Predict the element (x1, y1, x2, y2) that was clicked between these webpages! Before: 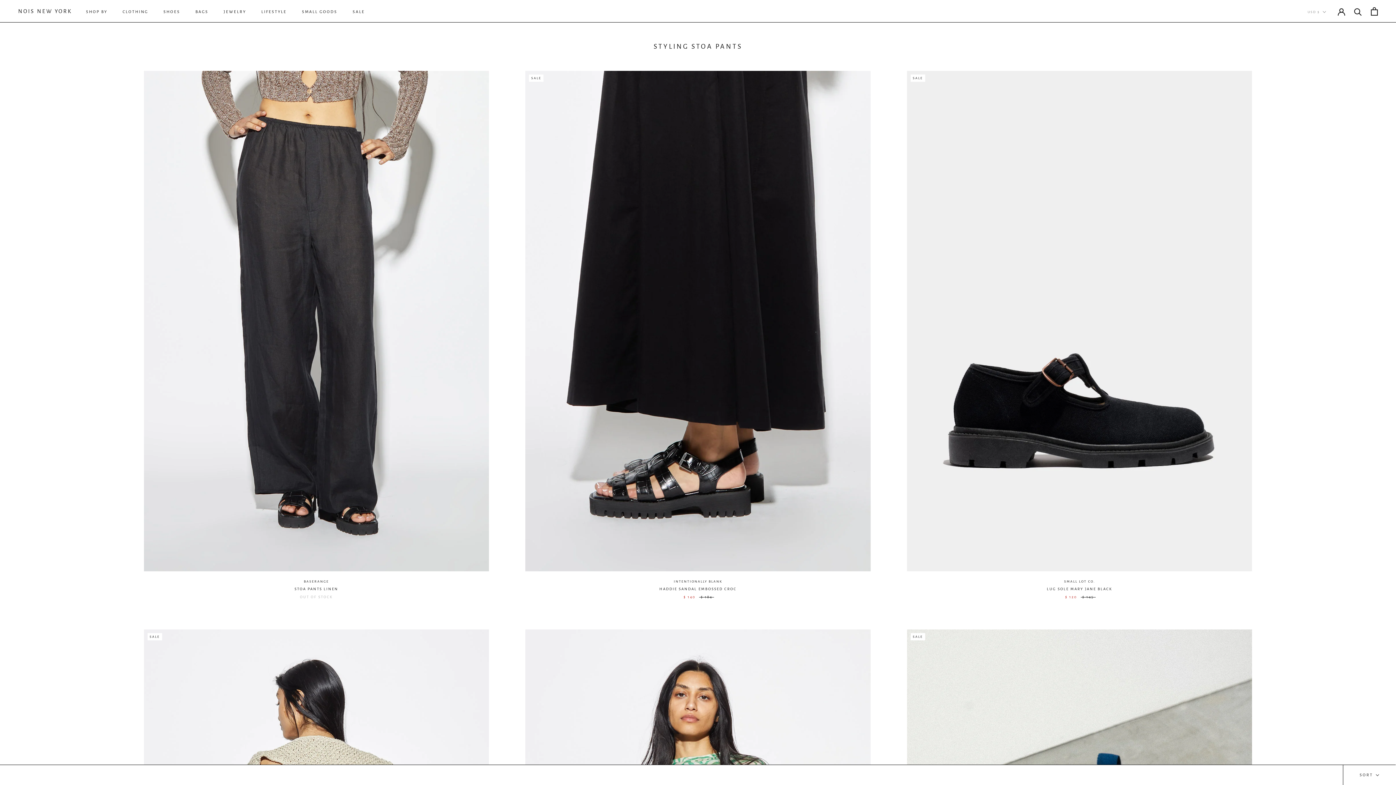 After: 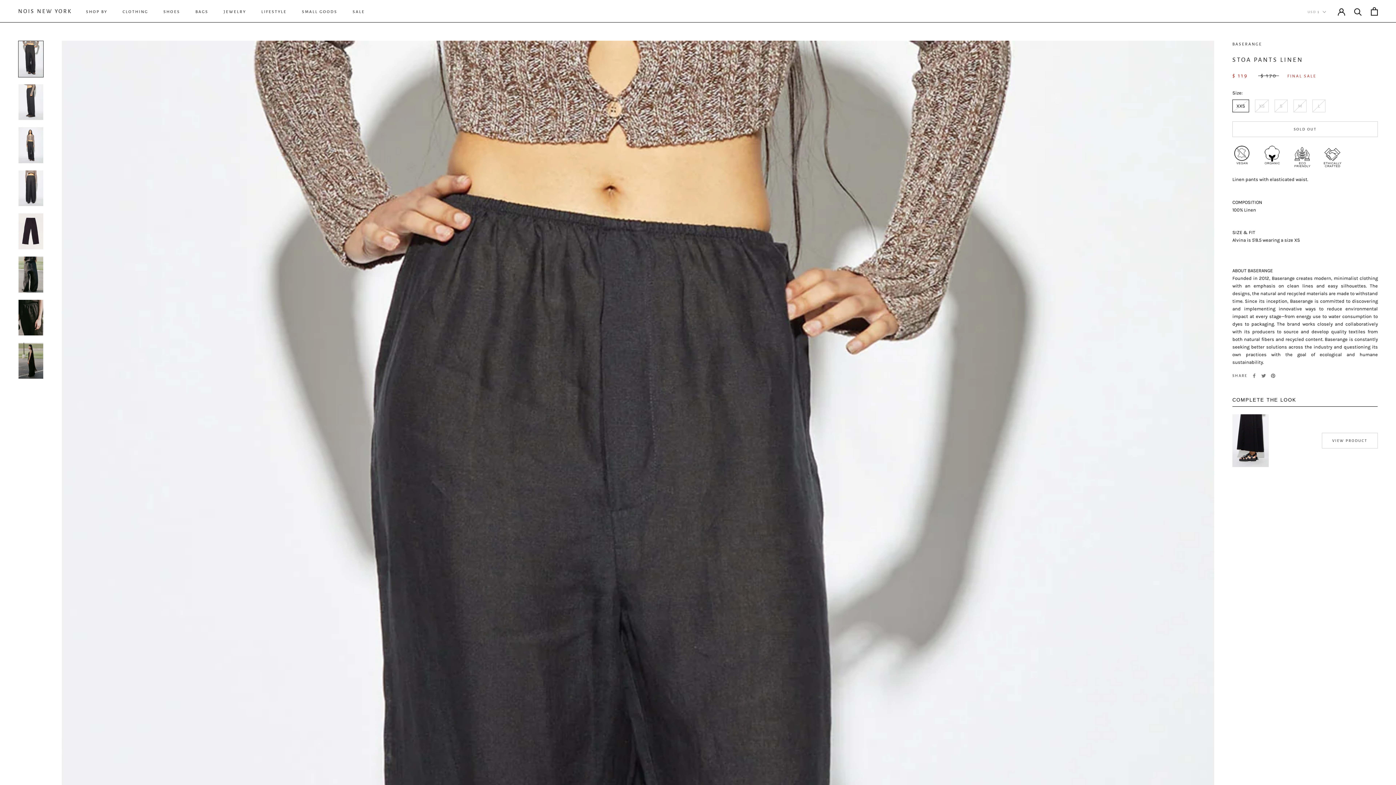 Action: bbox: (294, 587, 338, 591) label: STOA PANTS LINEN